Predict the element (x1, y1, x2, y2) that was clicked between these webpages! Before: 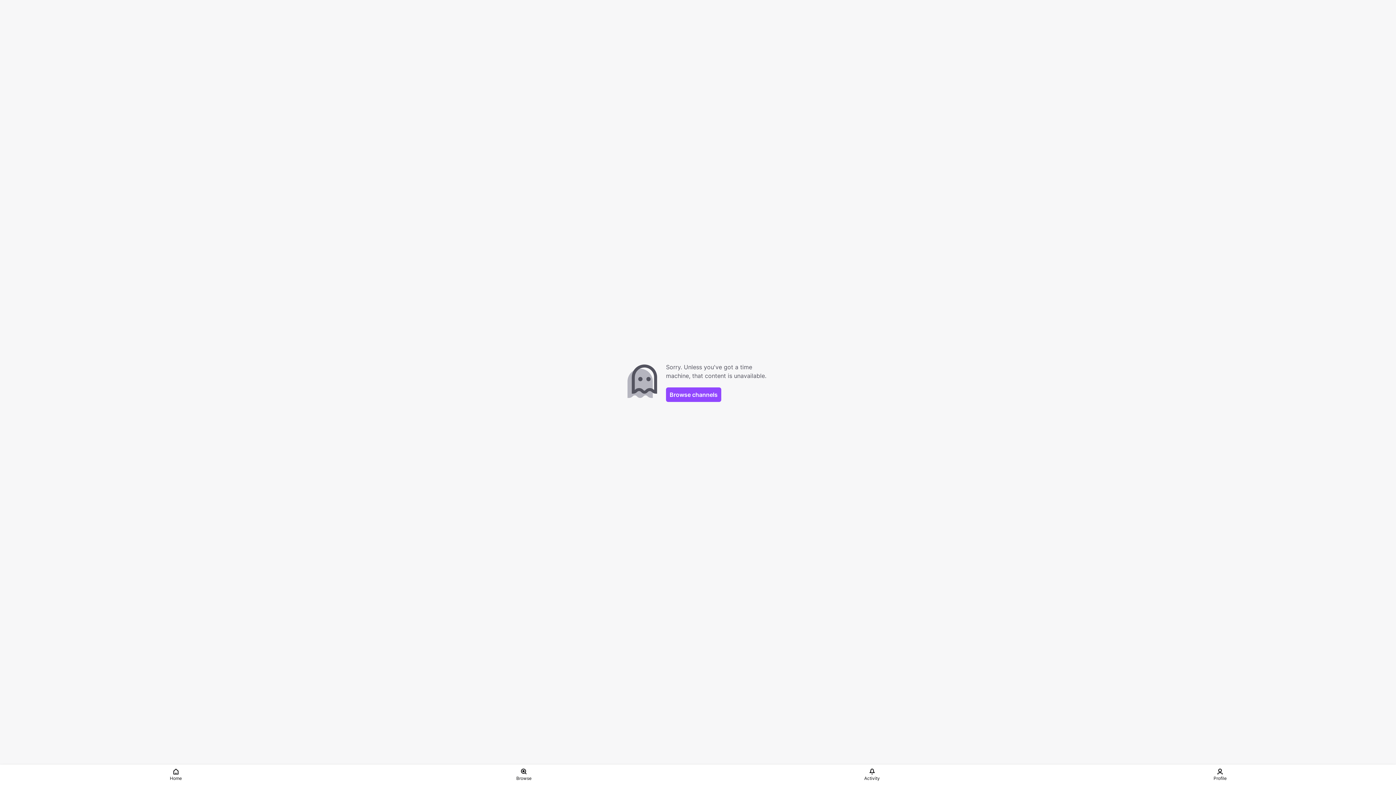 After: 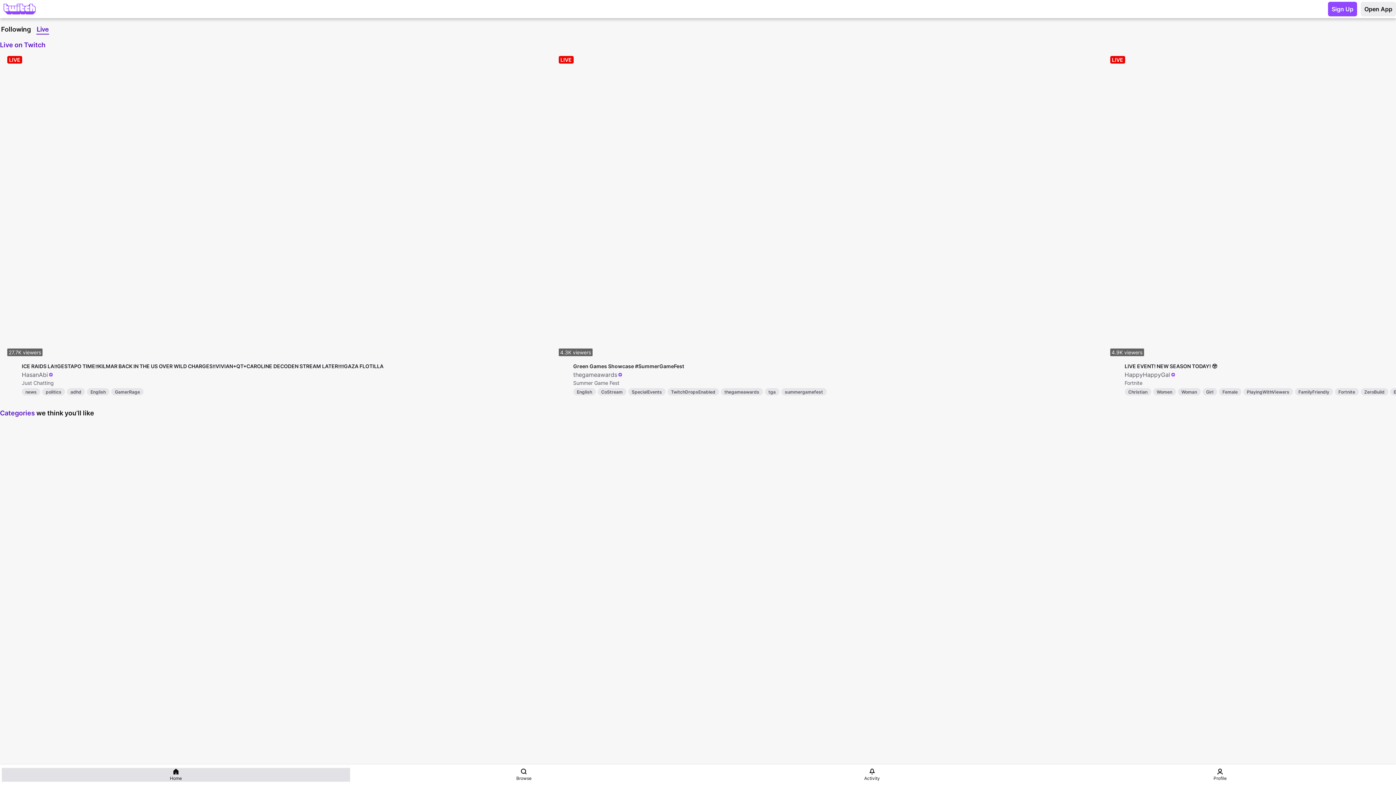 Action: label: Home bbox: (1, 768, 350, 782)